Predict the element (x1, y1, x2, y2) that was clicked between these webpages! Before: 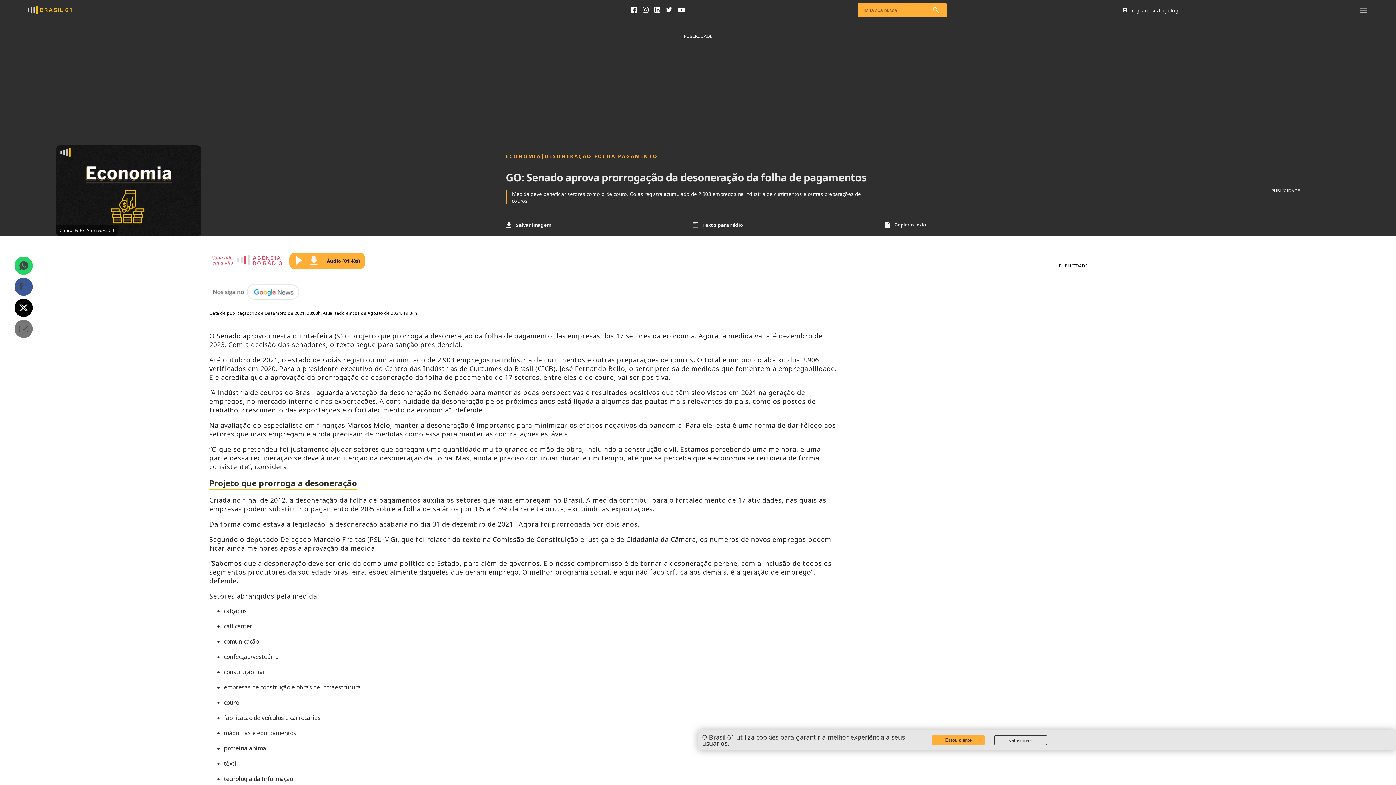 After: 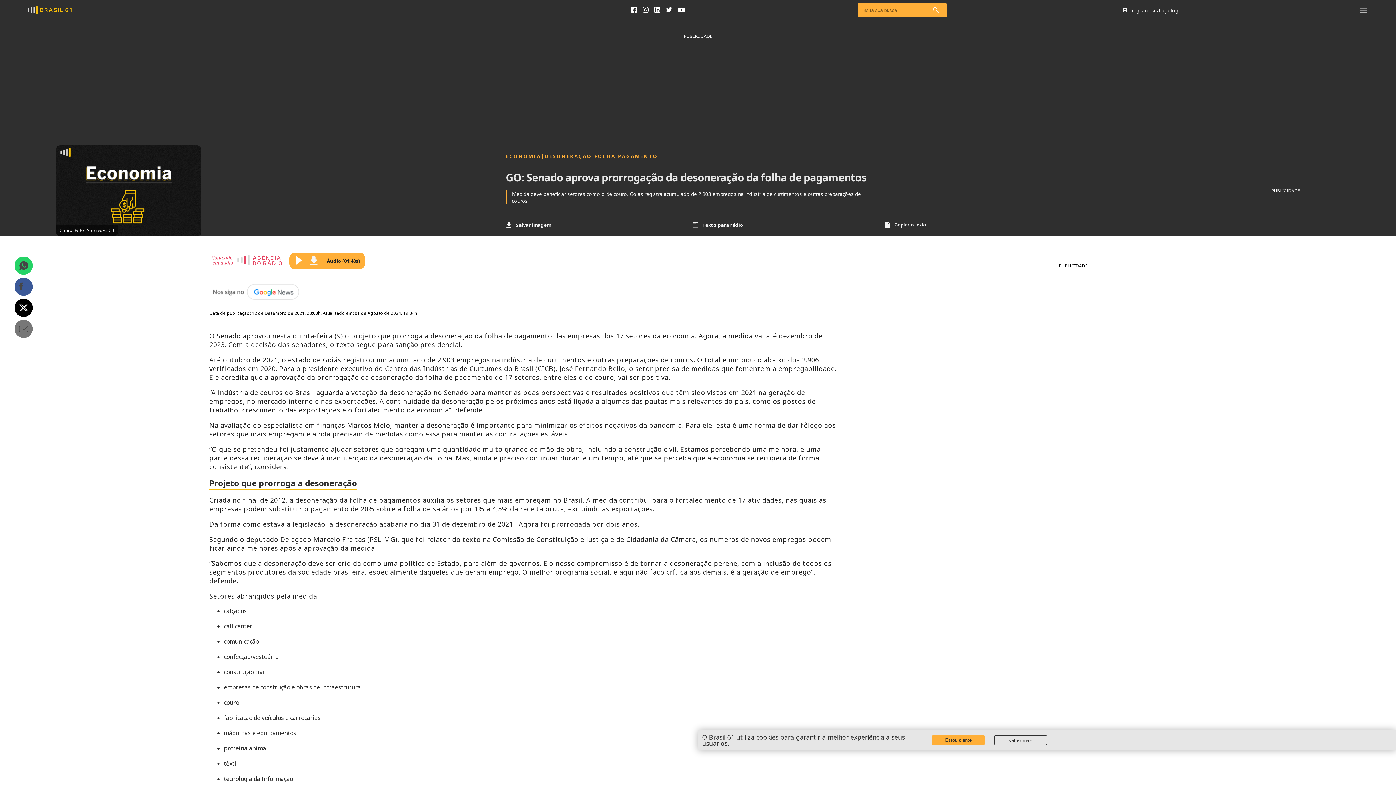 Action: bbox: (666, 7, 678, 13)